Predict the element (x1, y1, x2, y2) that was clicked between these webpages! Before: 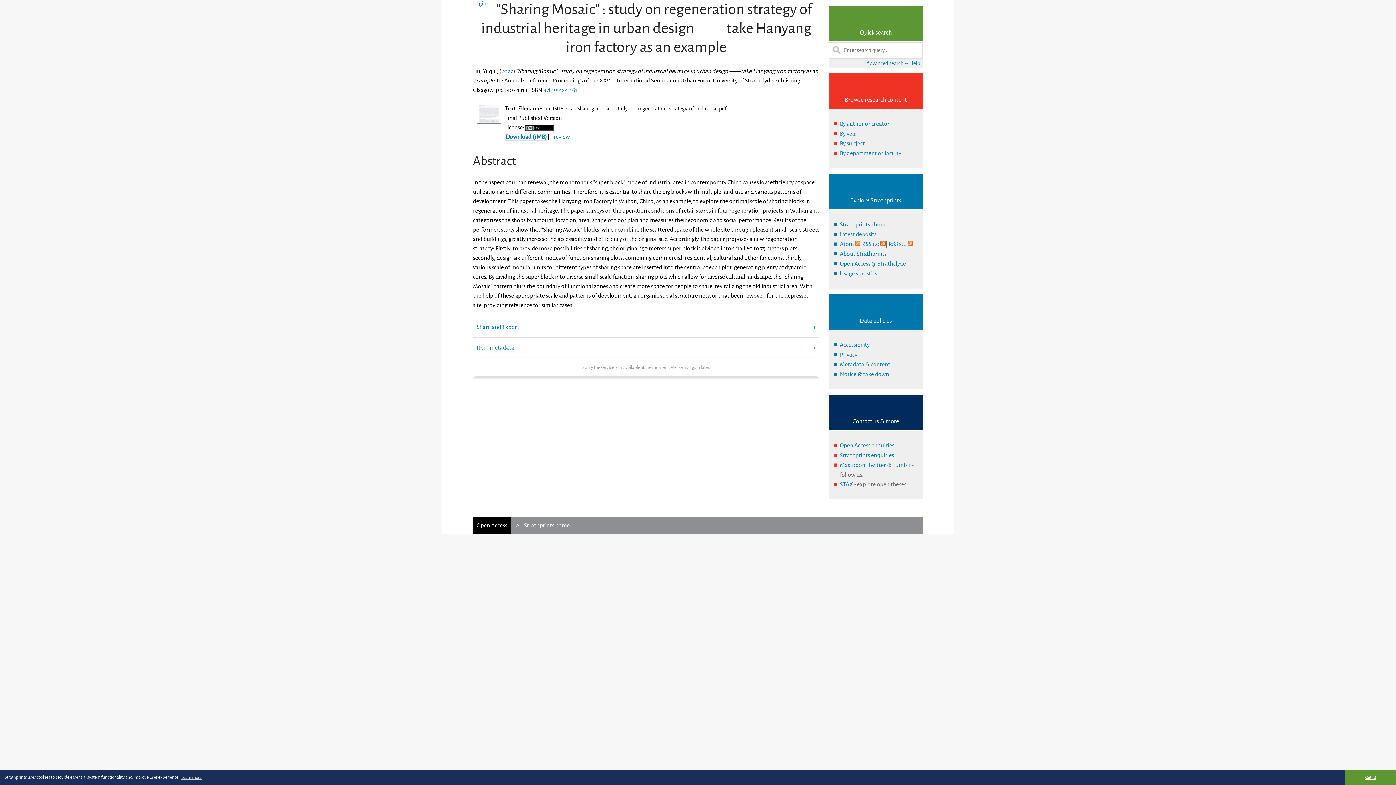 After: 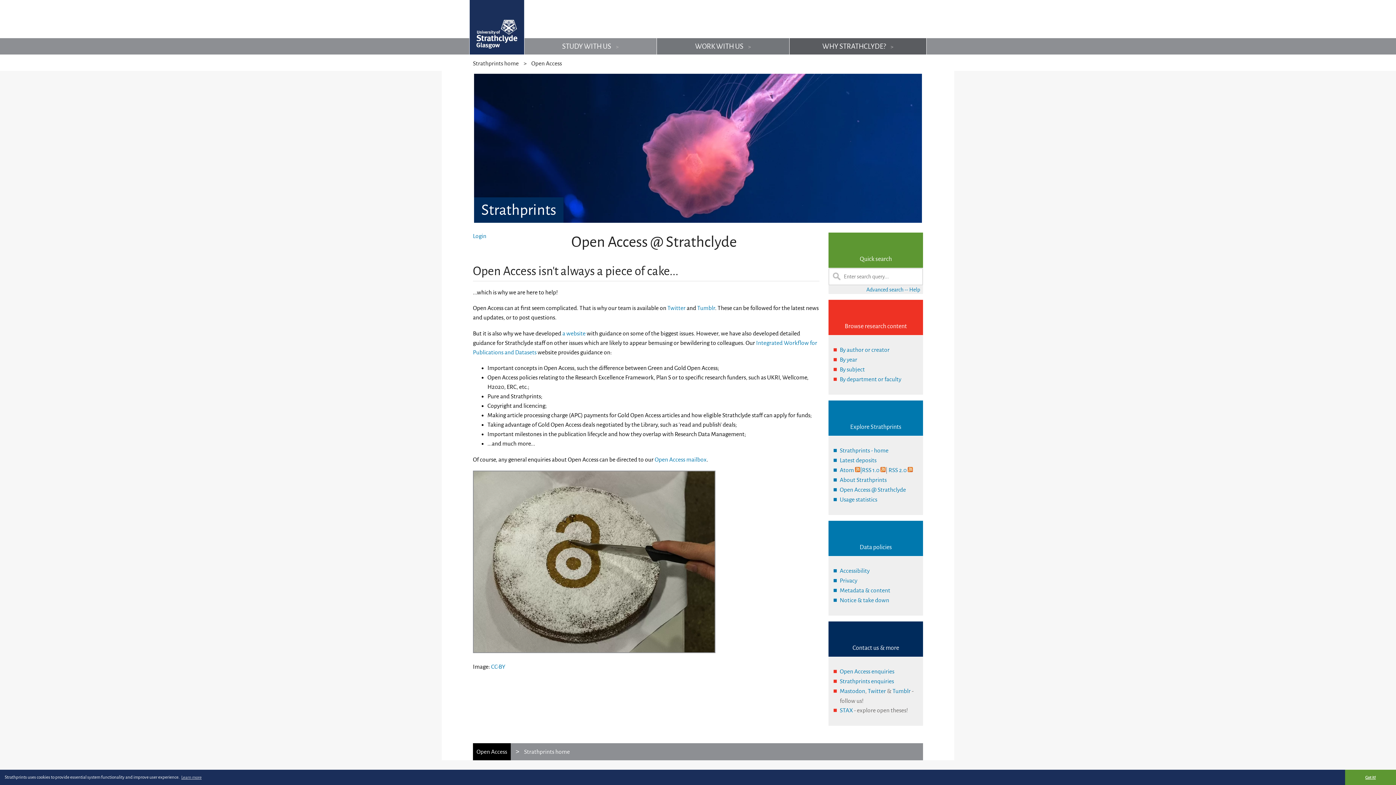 Action: bbox: (840, 259, 906, 268) label: Open Access @ Strathclyde